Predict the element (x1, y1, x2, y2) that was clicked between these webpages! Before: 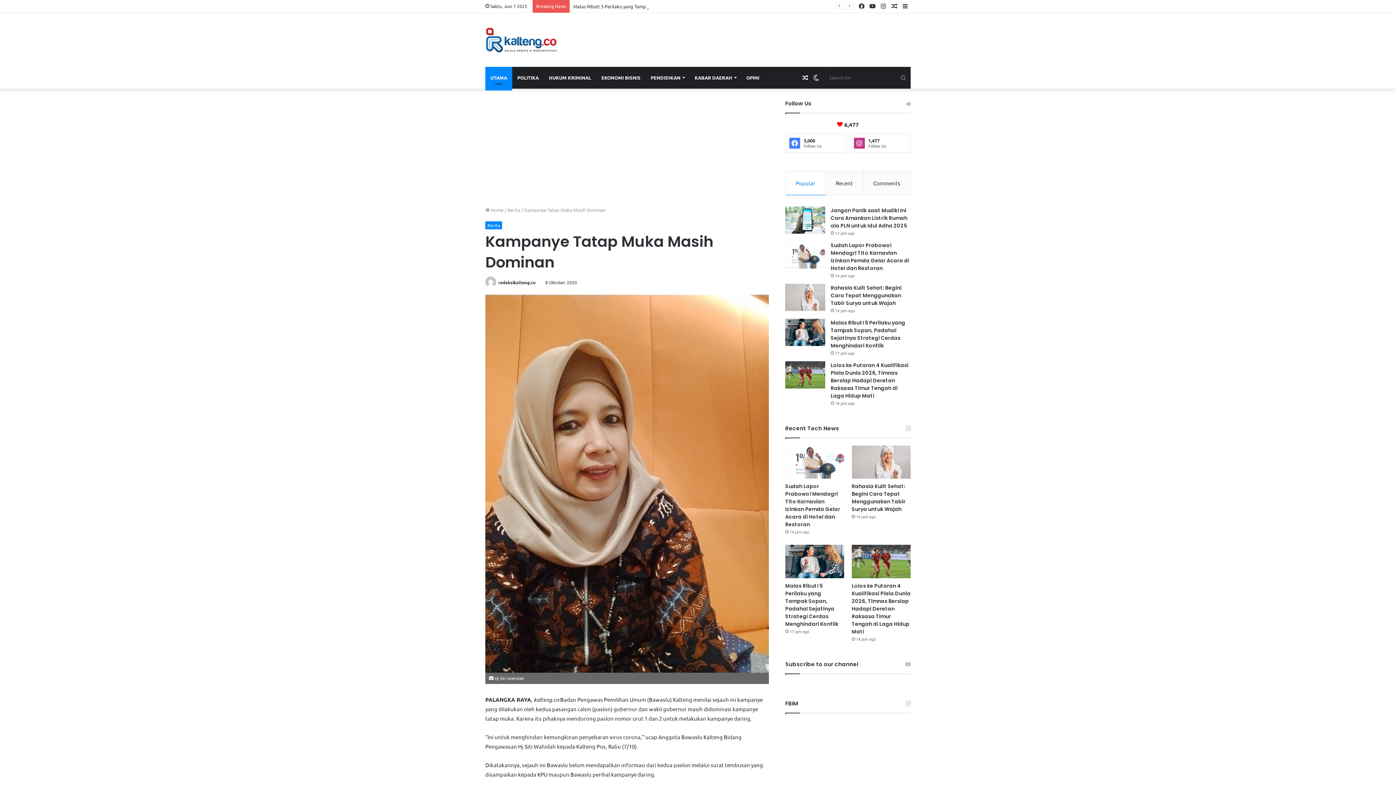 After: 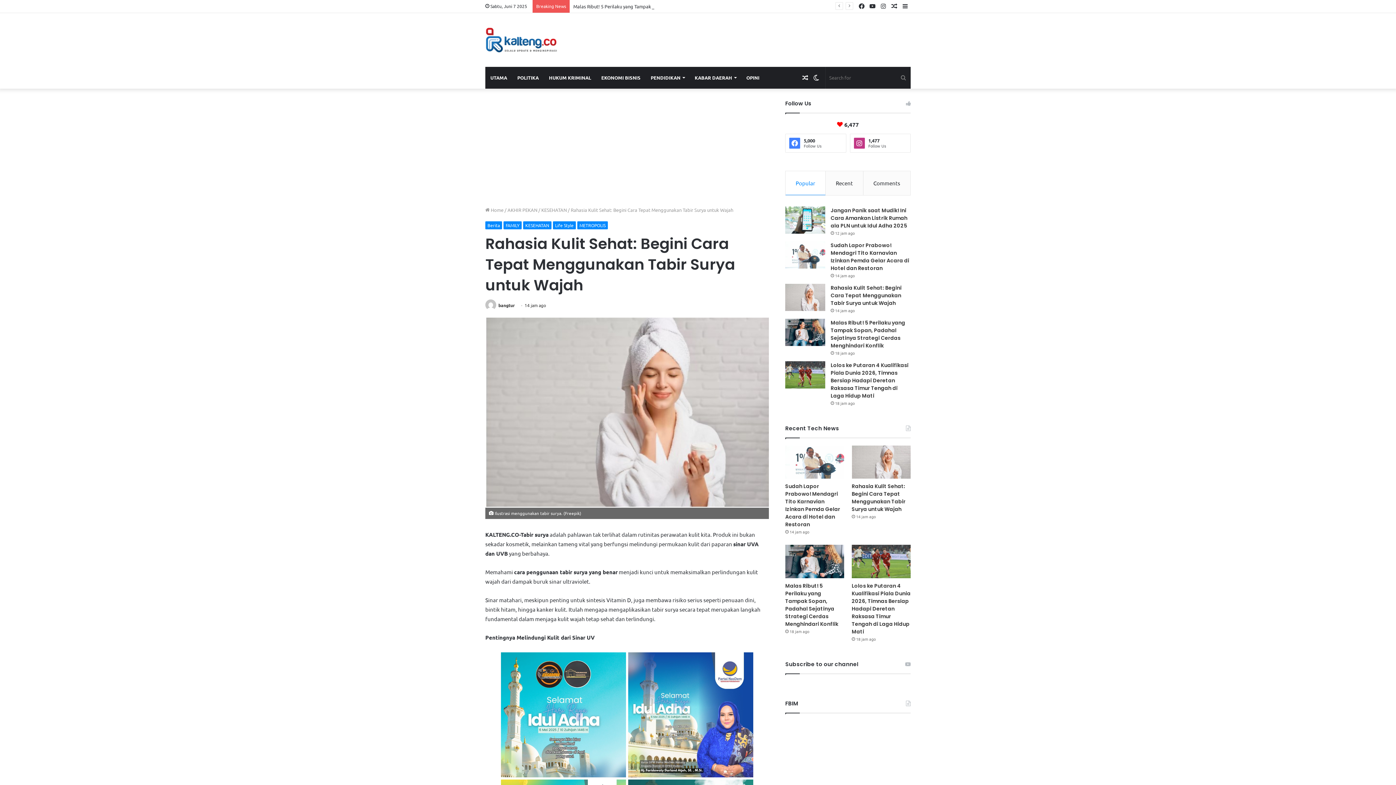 Action: bbox: (851, 483, 905, 513) label: Rahasia Kulit Sehat: Begini Cara Tepat Menggunakan Tabir Surya untuk Wajah